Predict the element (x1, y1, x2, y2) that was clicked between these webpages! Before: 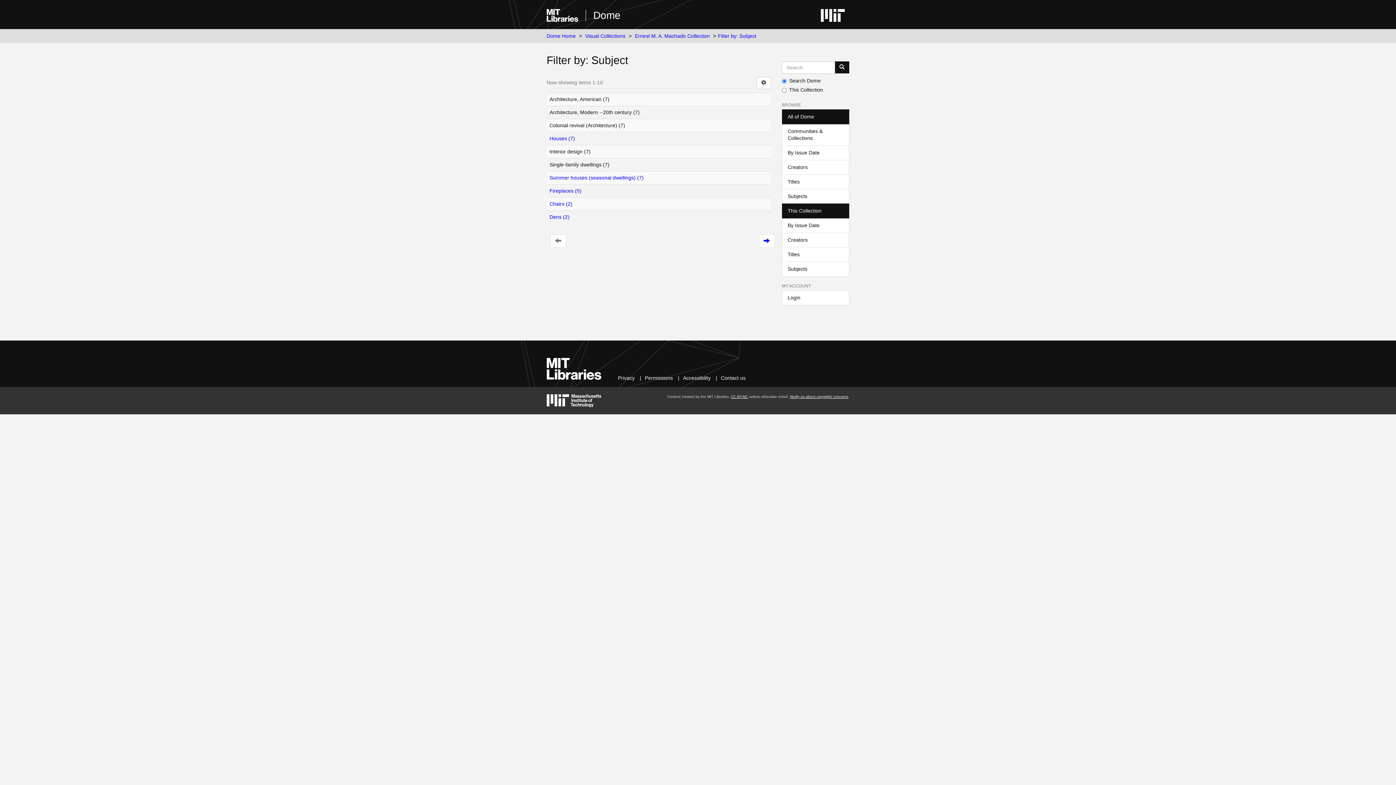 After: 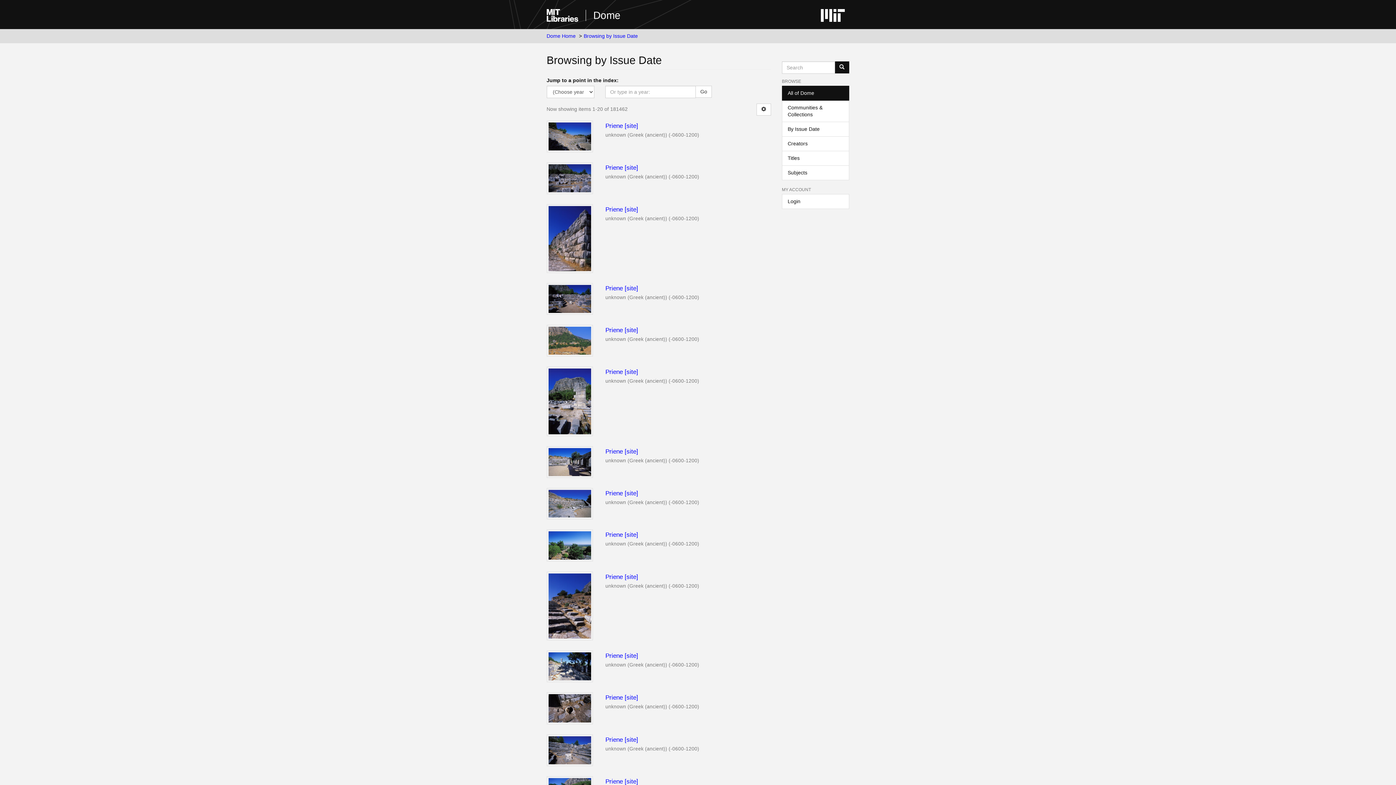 Action: bbox: (782, 145, 849, 160) label: By Issue Date